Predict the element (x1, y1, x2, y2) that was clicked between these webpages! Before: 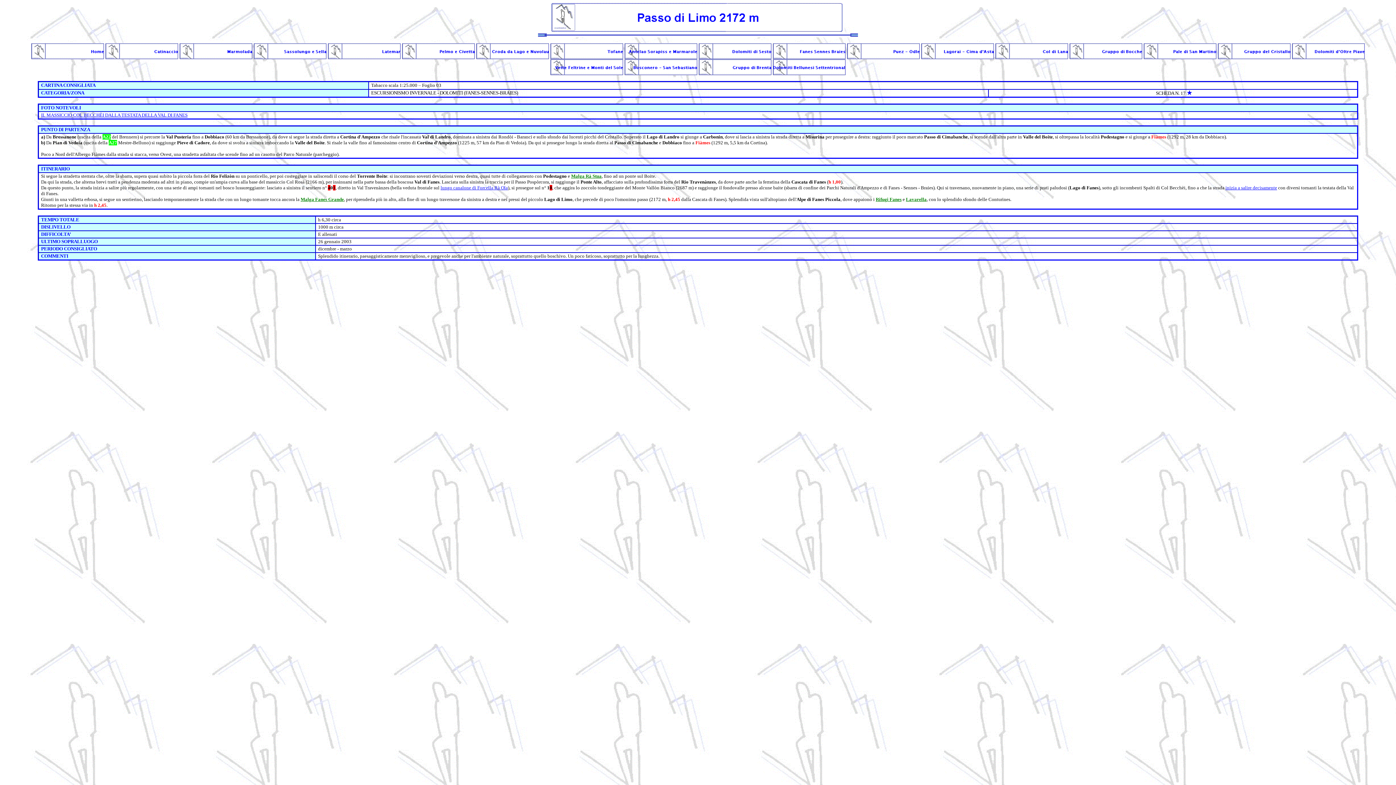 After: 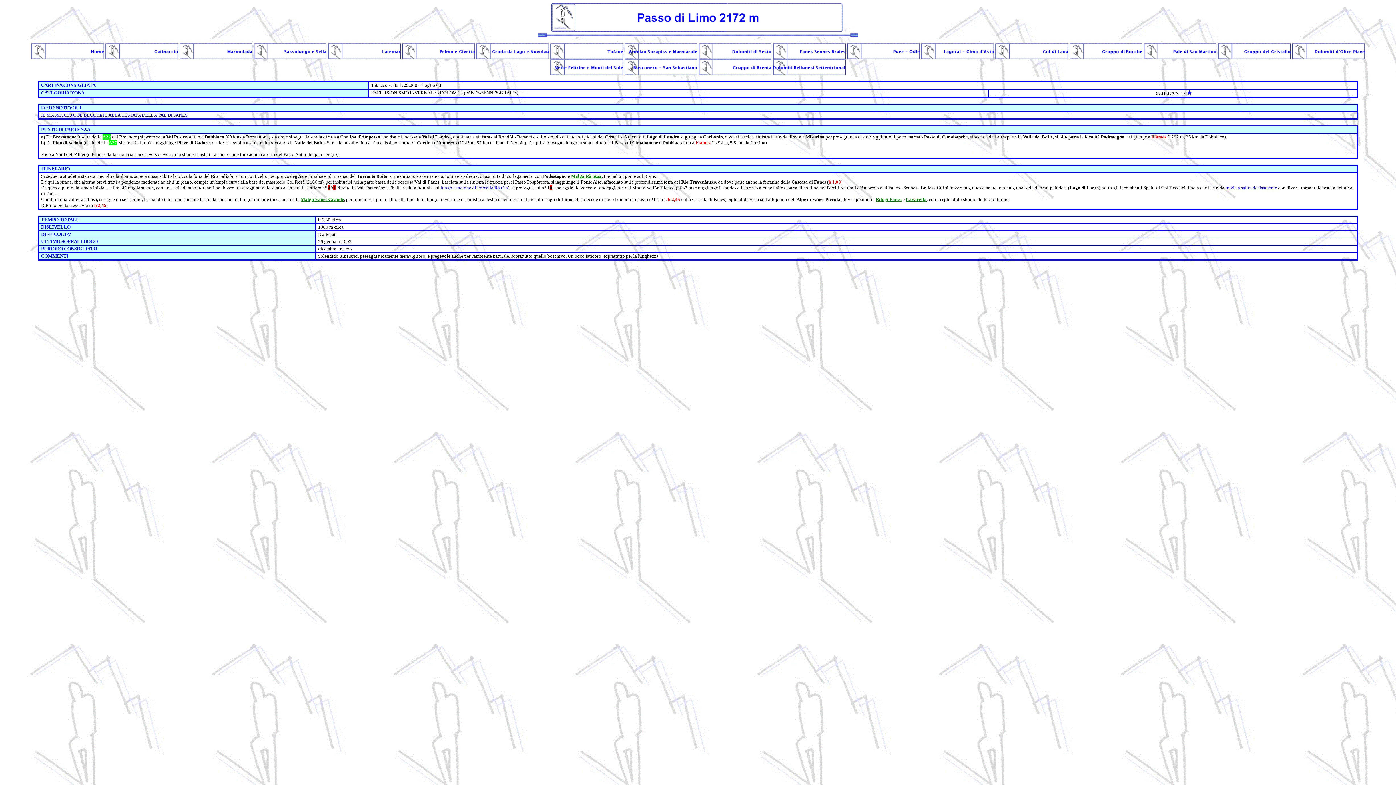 Action: bbox: (571, 173, 601, 178) label: Malga Rà Stua